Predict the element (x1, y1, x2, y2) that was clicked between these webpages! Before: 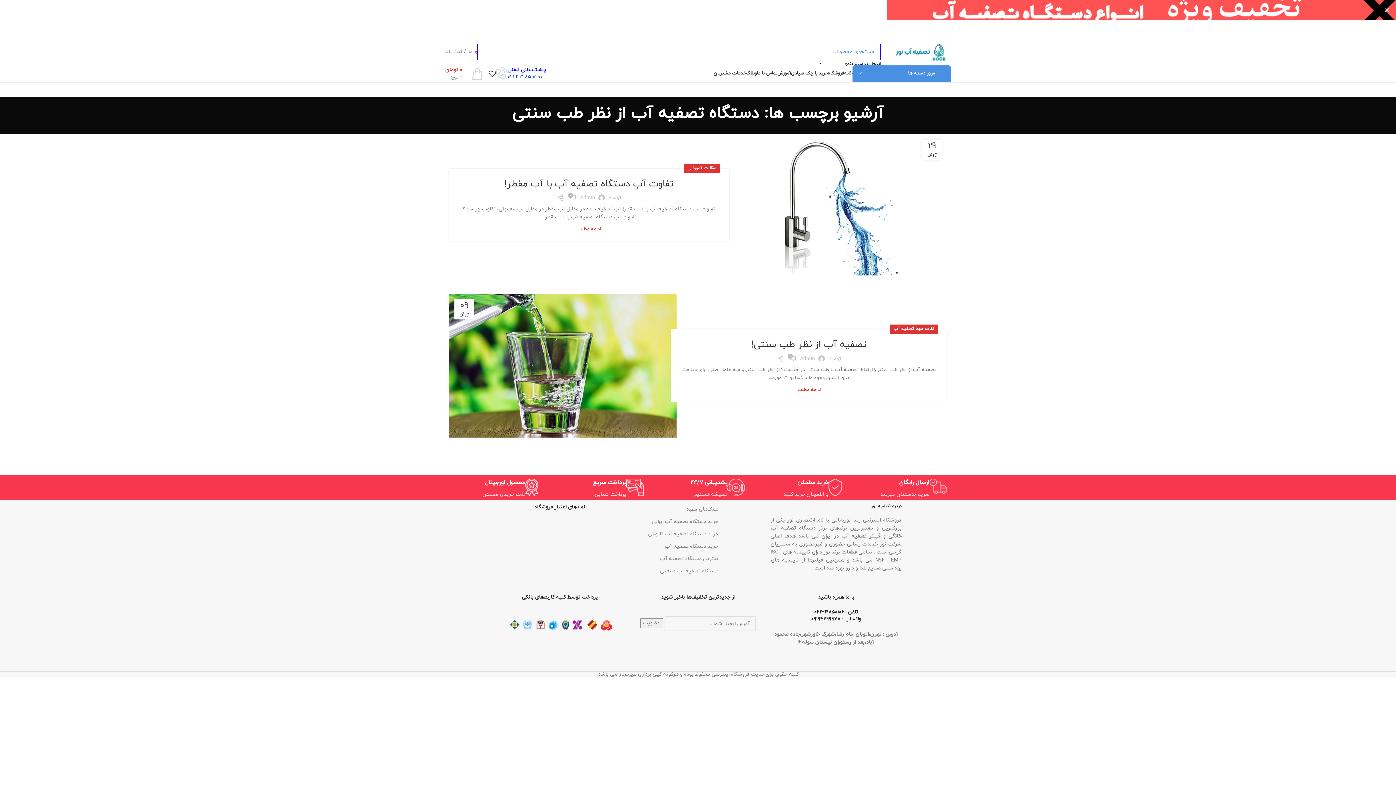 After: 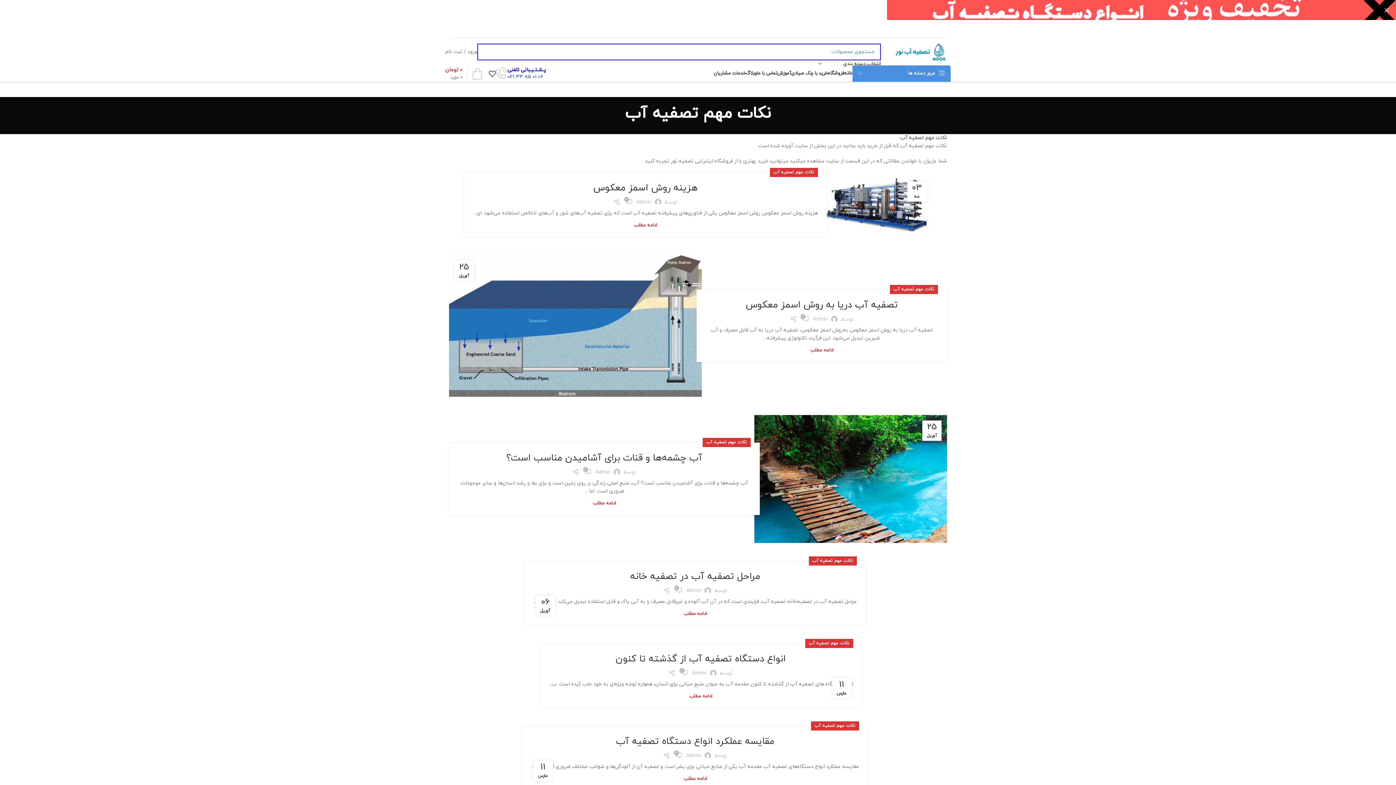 Action: bbox: (893, 324, 934, 333) label: نکات مهم تصفیه آب